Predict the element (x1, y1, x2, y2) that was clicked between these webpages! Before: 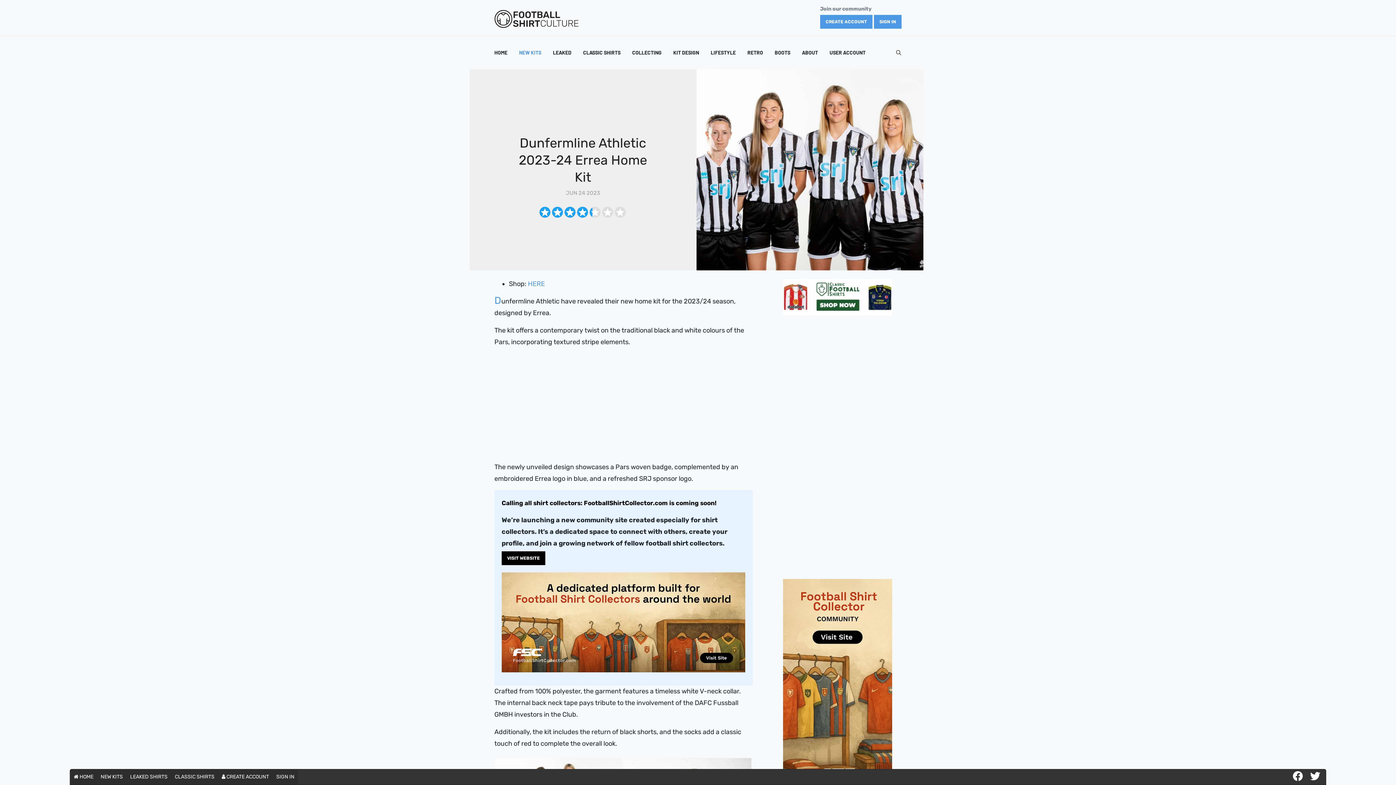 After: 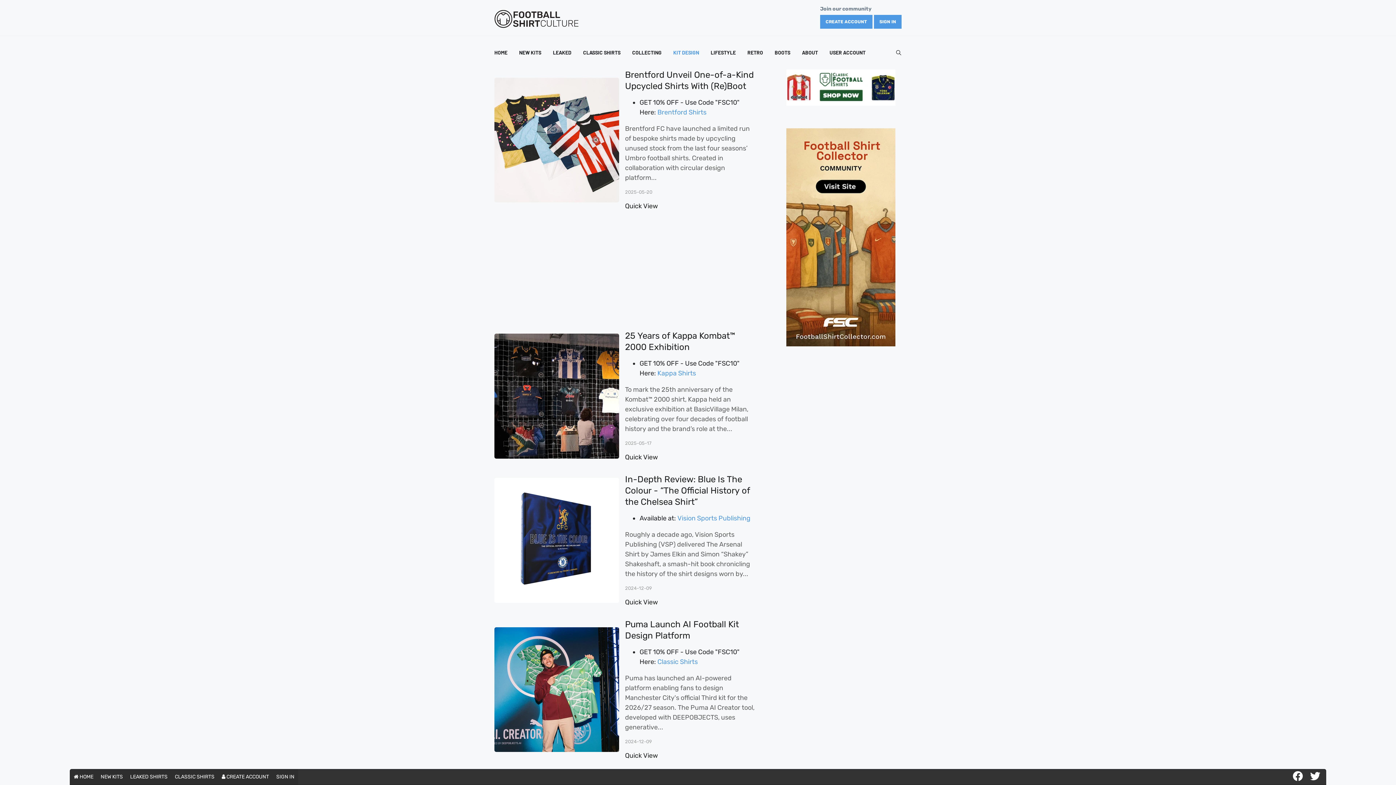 Action: bbox: (673, 36, 699, 69) label: KIT DESIGN